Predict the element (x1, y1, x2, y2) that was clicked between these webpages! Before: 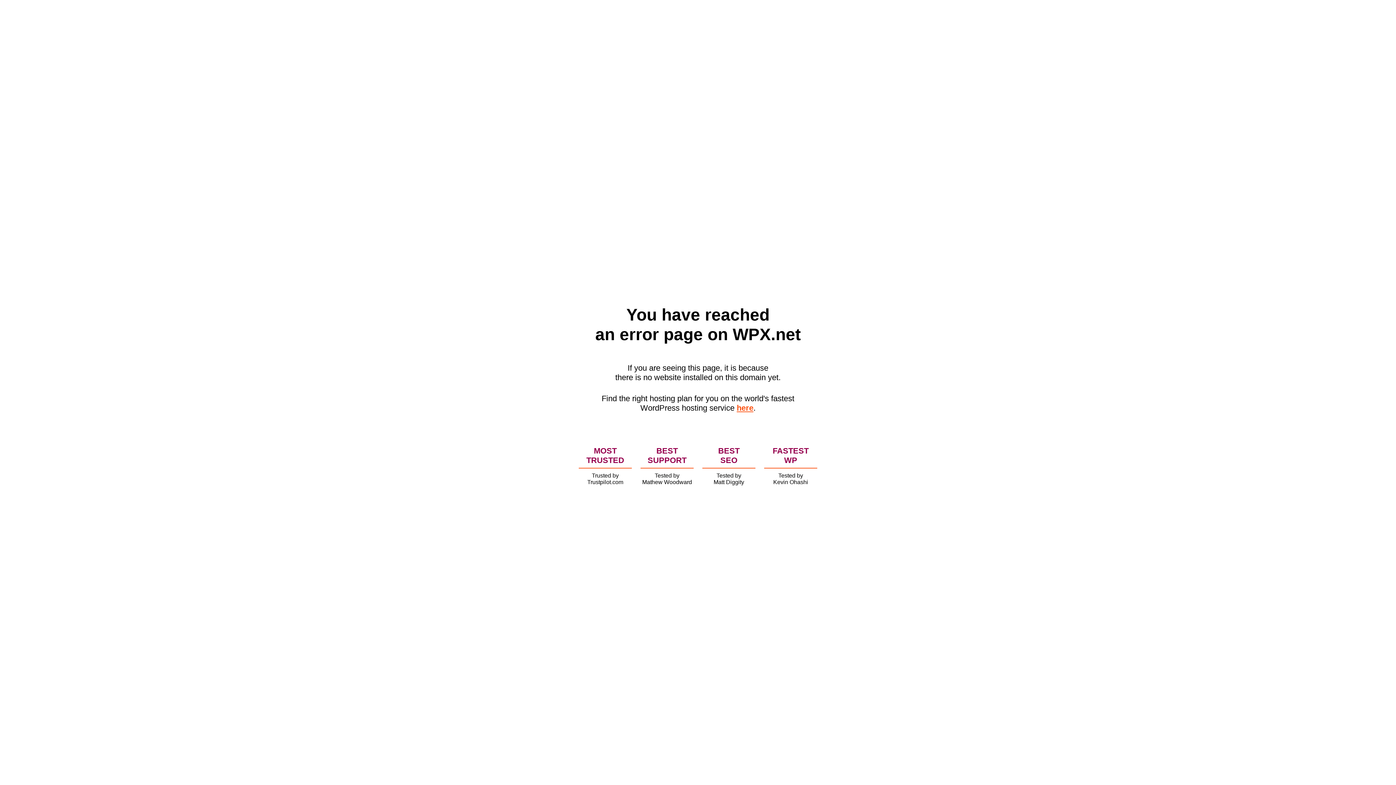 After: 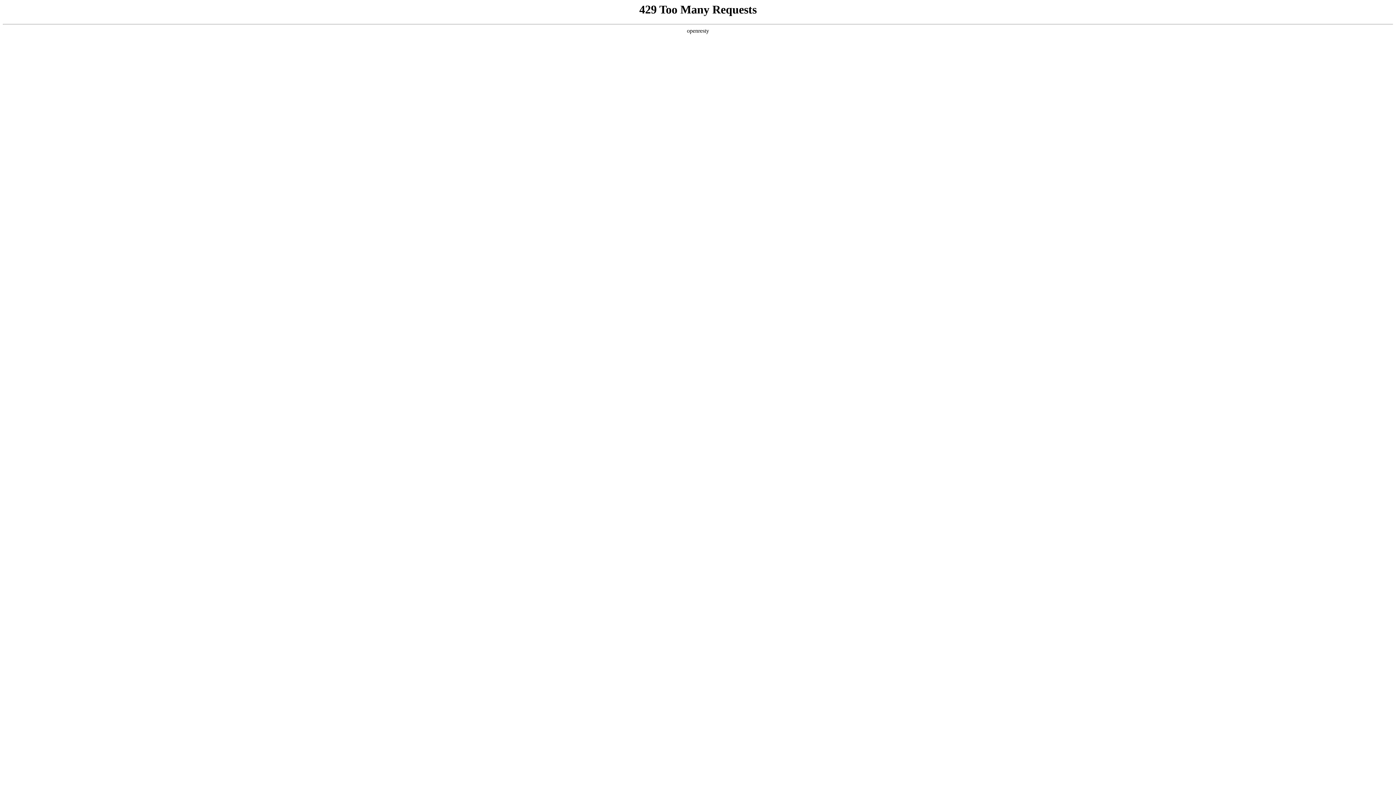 Action: label: here bbox: (736, 403, 753, 412)